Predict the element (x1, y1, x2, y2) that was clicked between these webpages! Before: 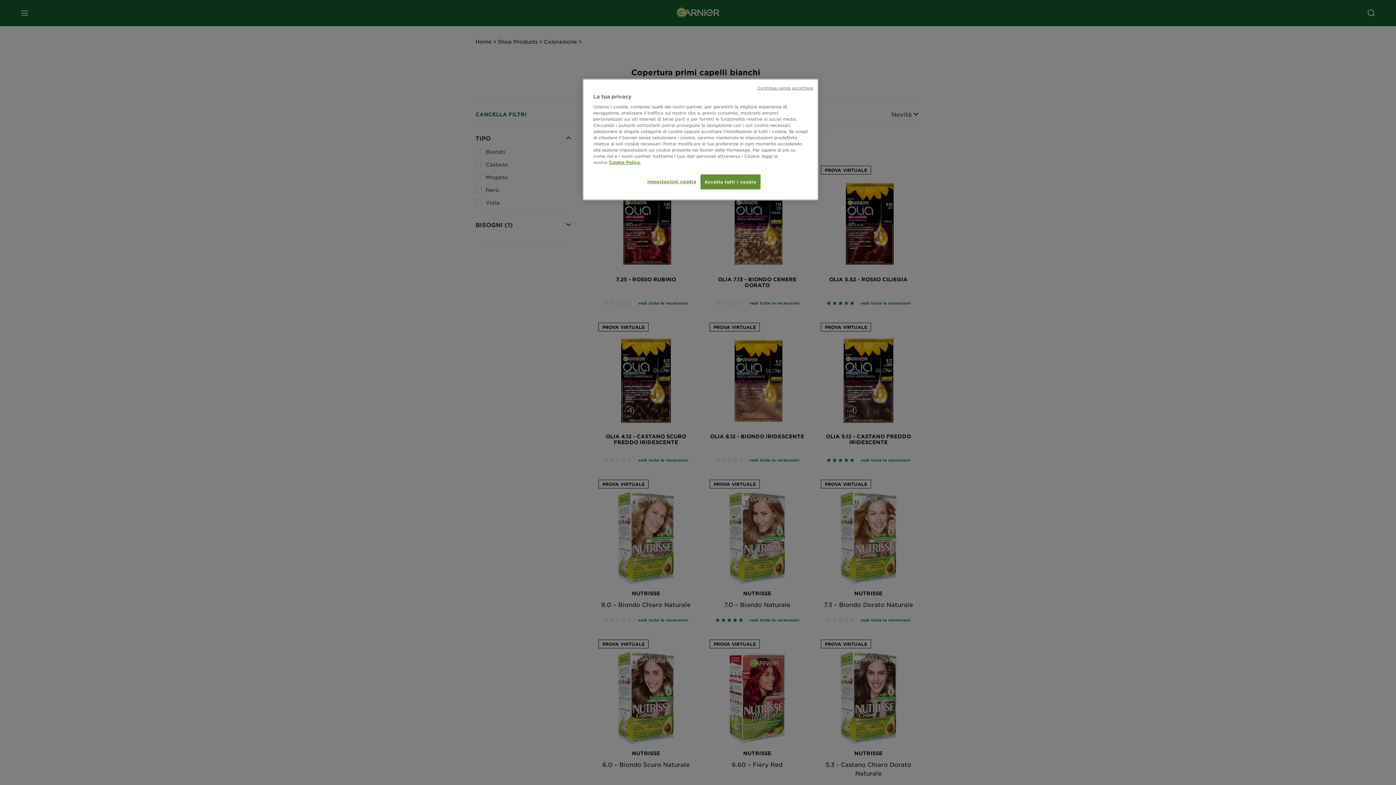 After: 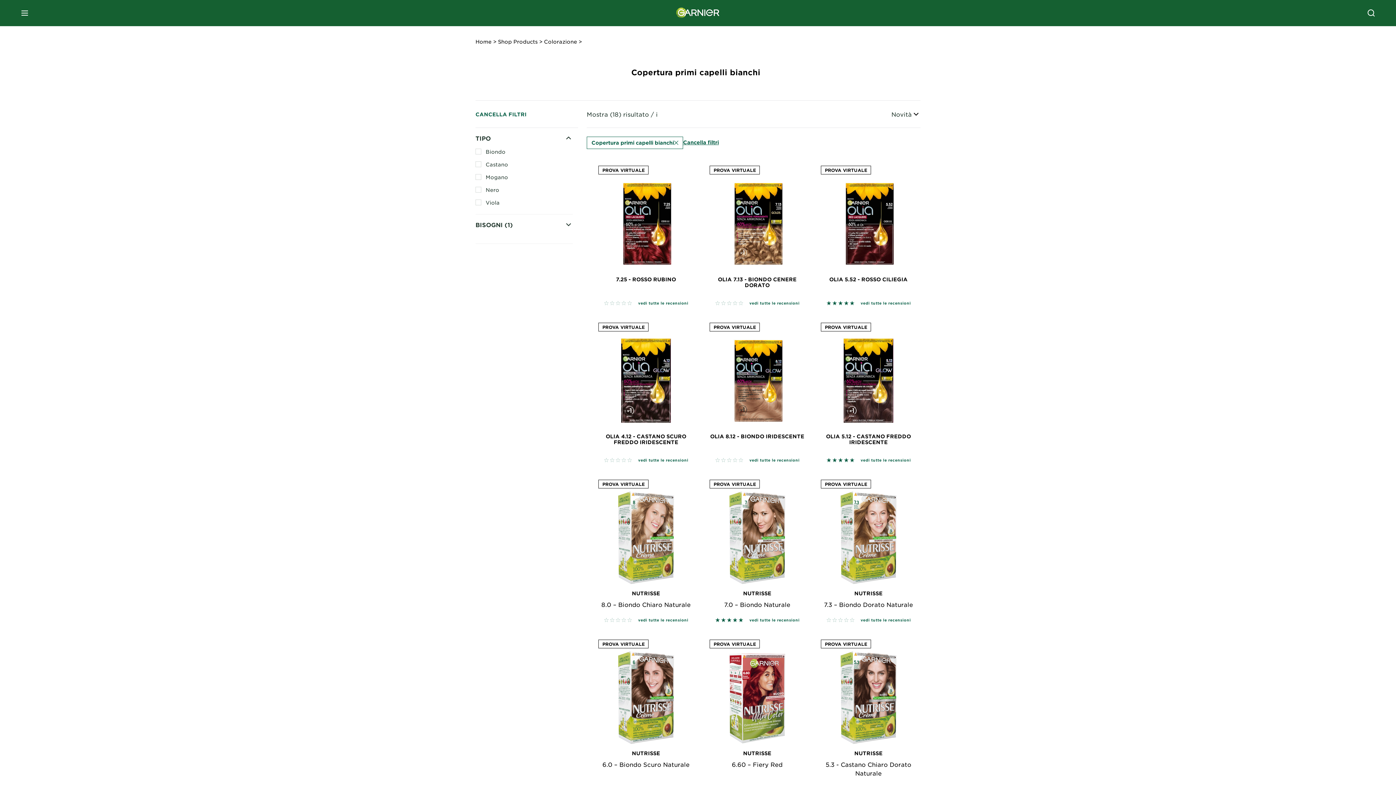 Action: label: Continua senza accettare bbox: (757, 85, 813, 90)